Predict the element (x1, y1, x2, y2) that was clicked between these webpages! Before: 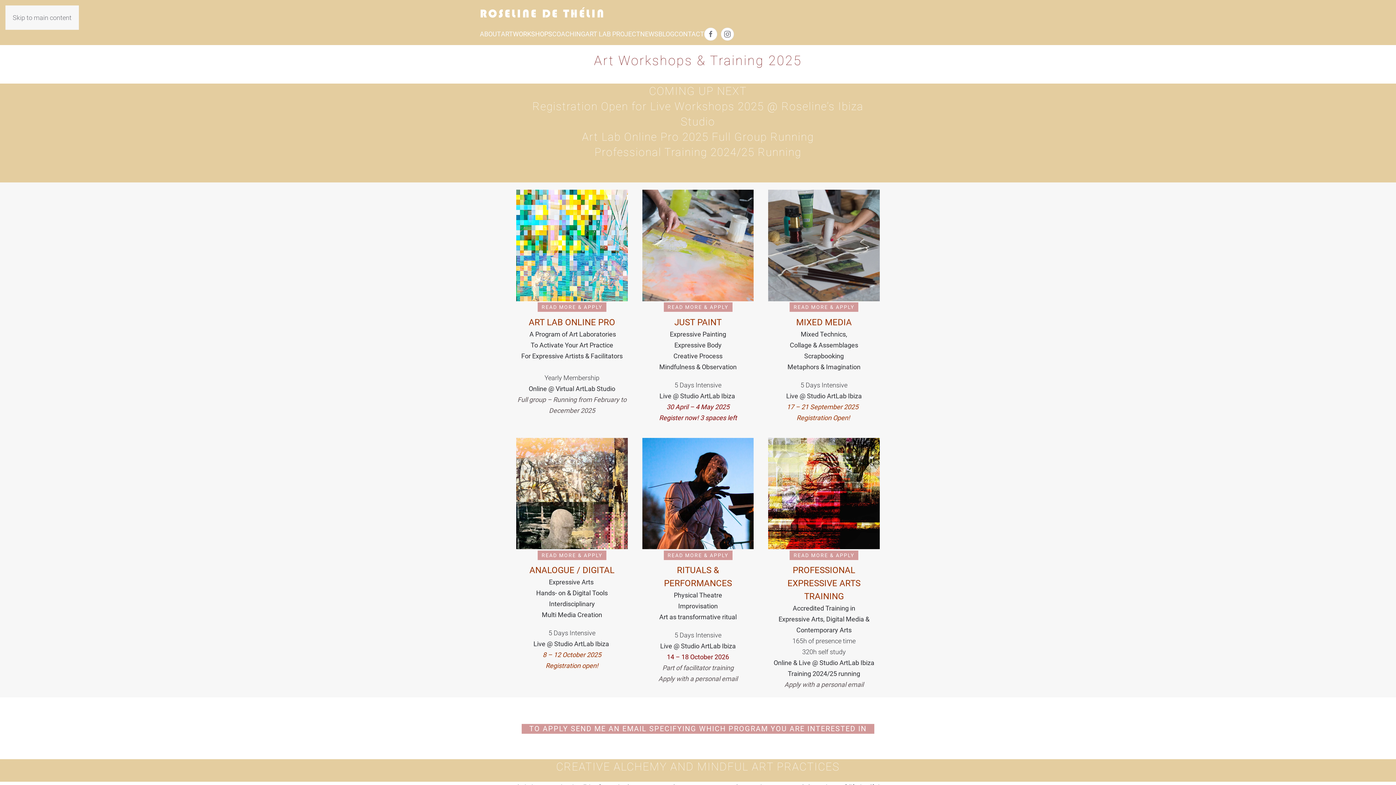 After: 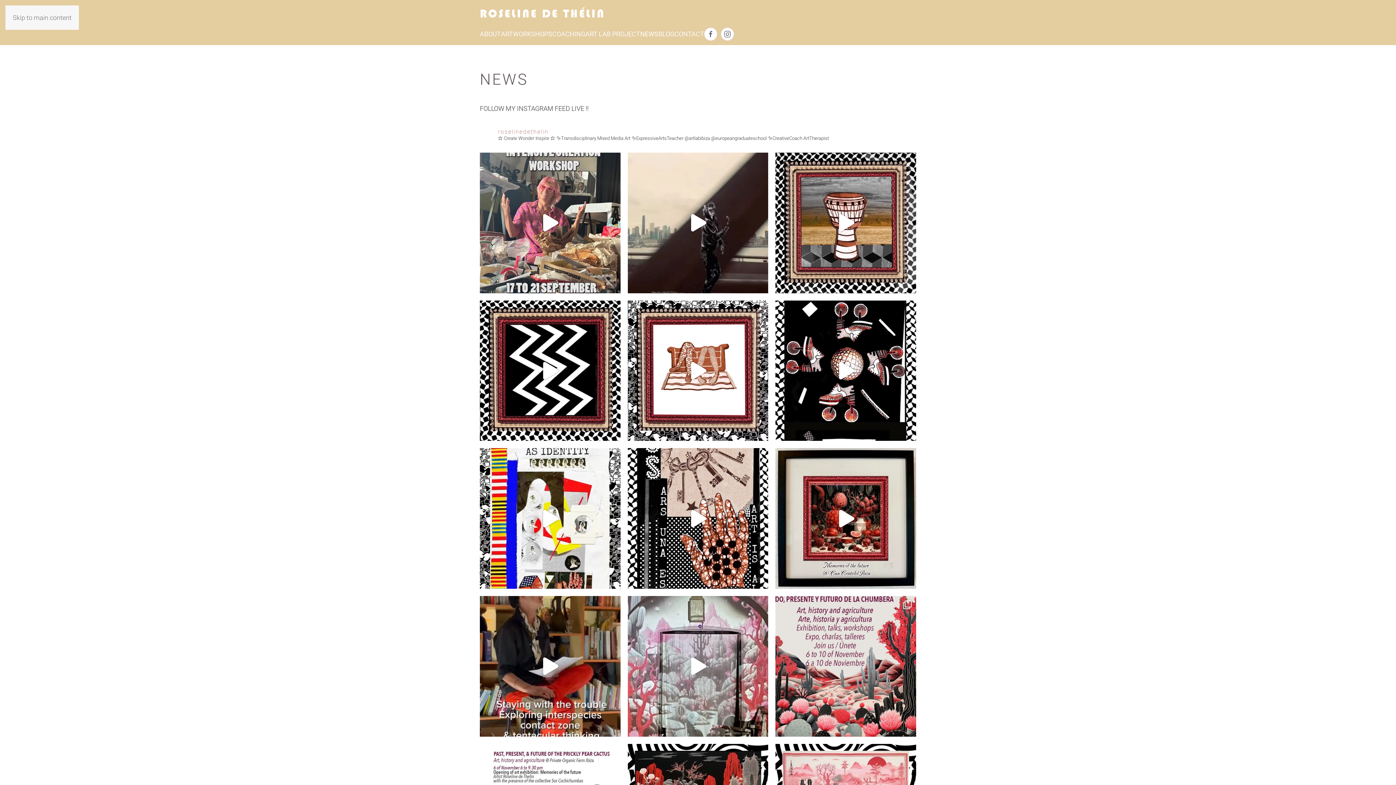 Action: label: NEWS bbox: (640, 23, 658, 45)